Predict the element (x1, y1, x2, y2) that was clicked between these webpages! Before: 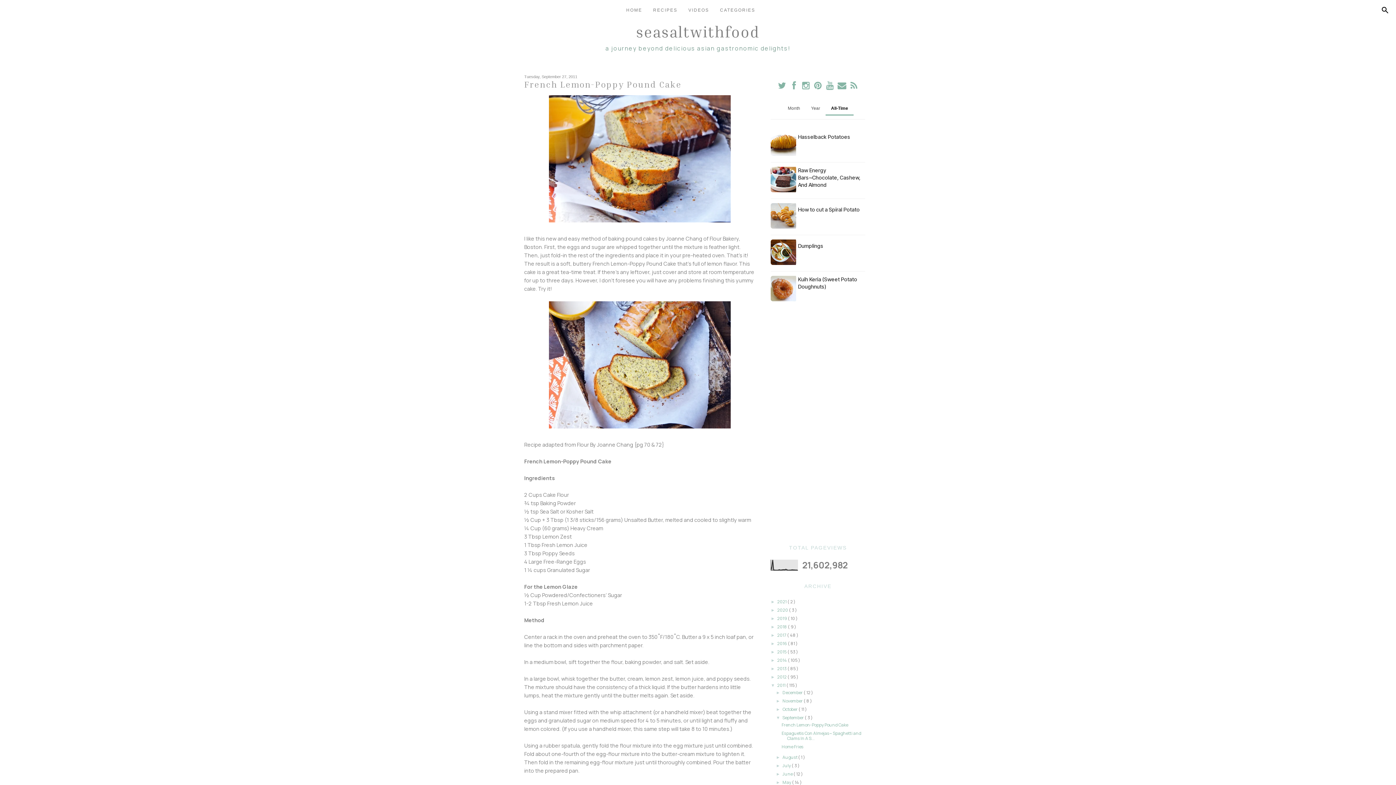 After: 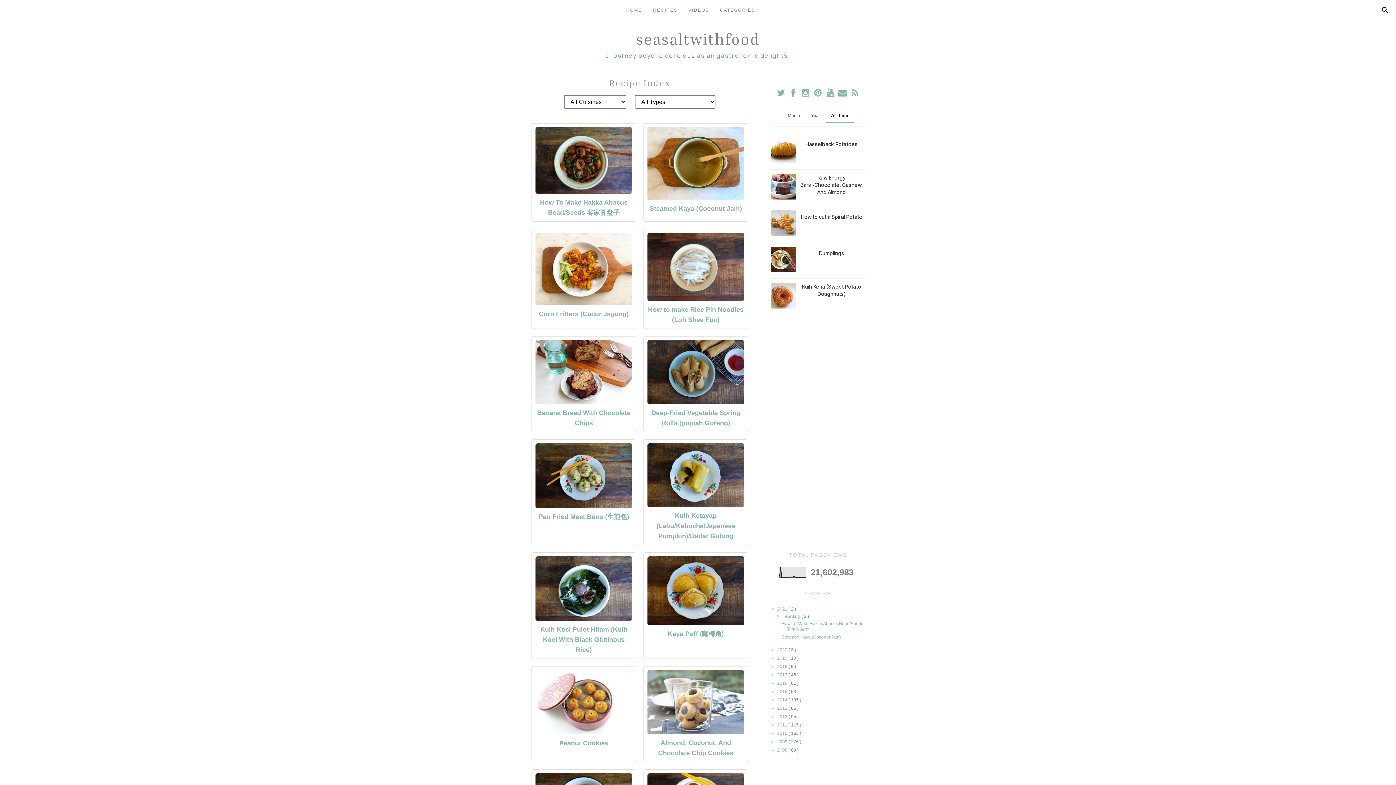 Action: bbox: (653, 7, 677, 12) label: RECIPES